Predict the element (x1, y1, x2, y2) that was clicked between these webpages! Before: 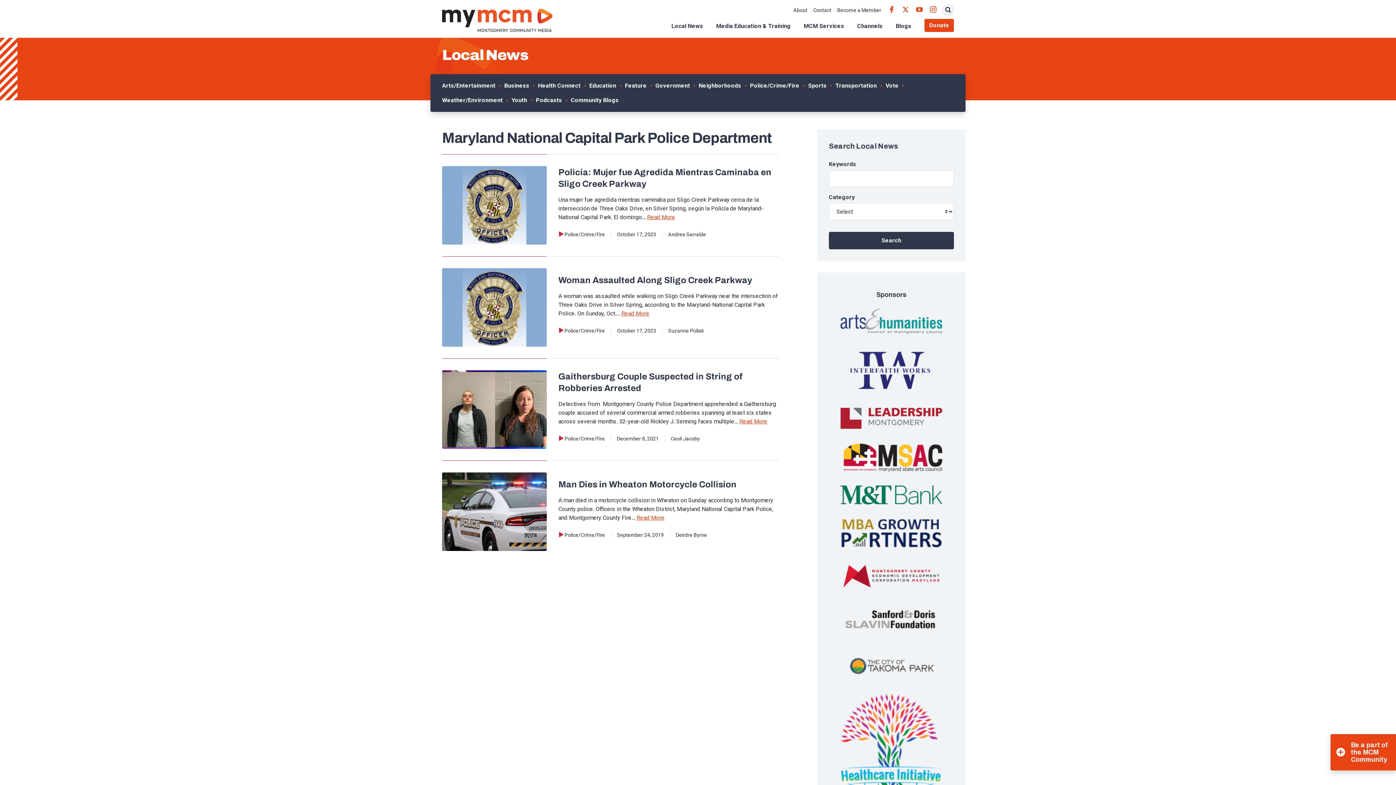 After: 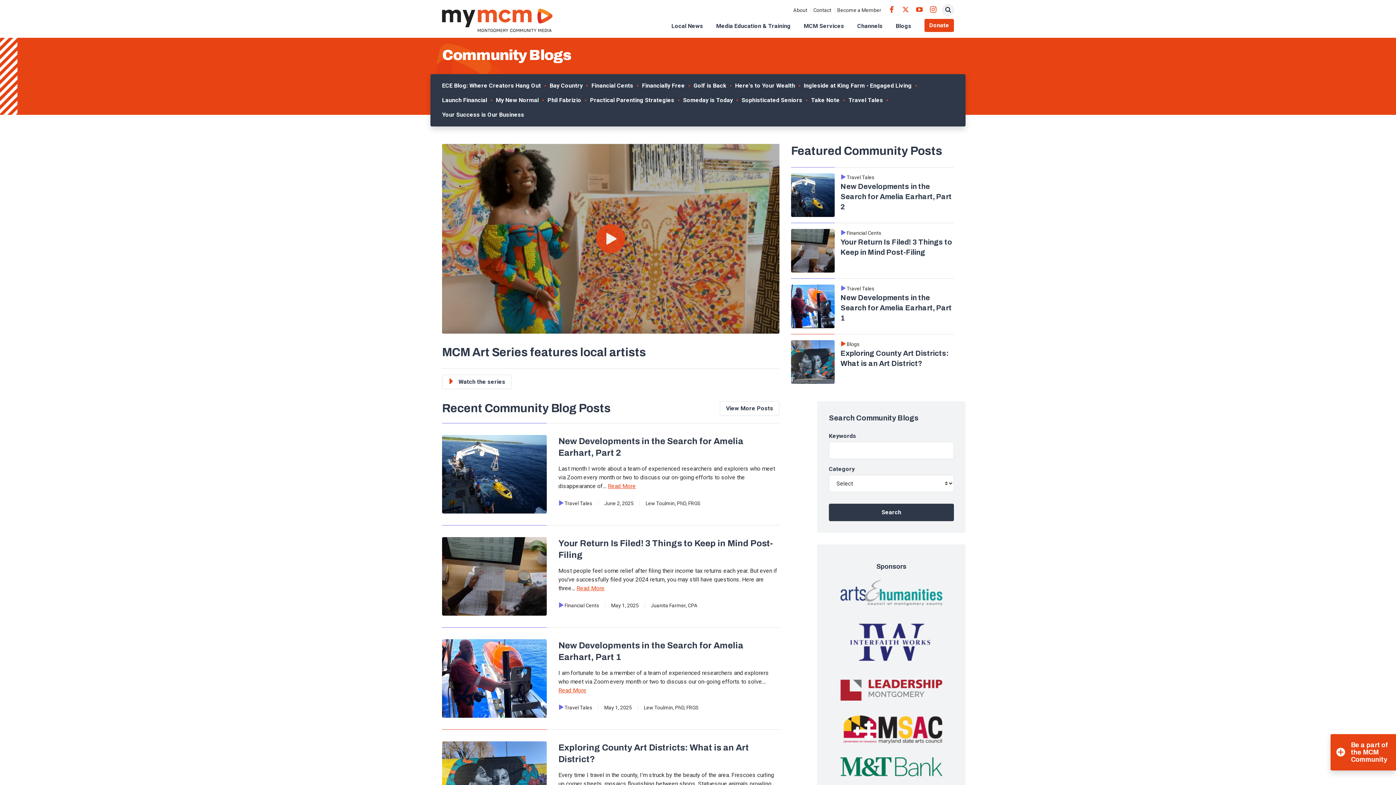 Action: bbox: (896, 16, 913, 37) label: Blogs 